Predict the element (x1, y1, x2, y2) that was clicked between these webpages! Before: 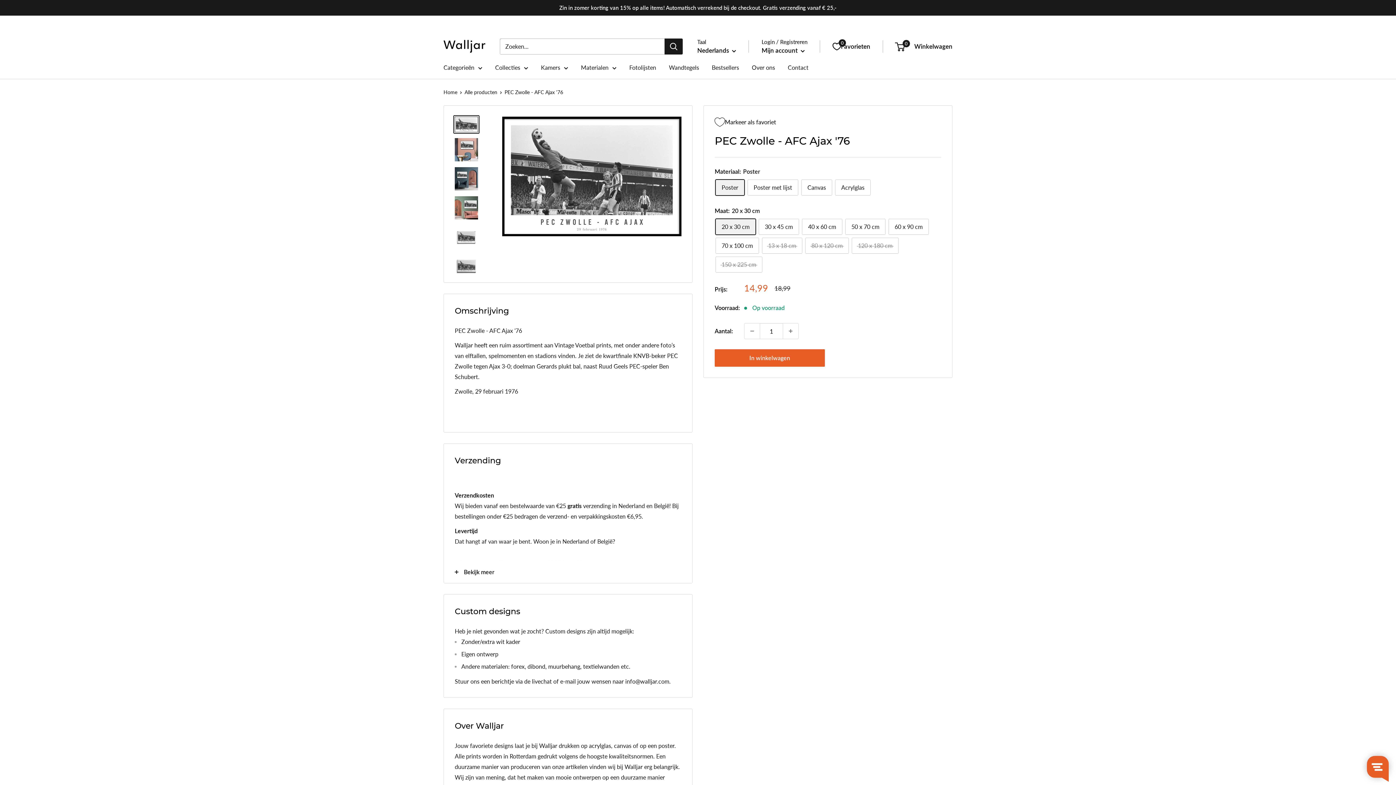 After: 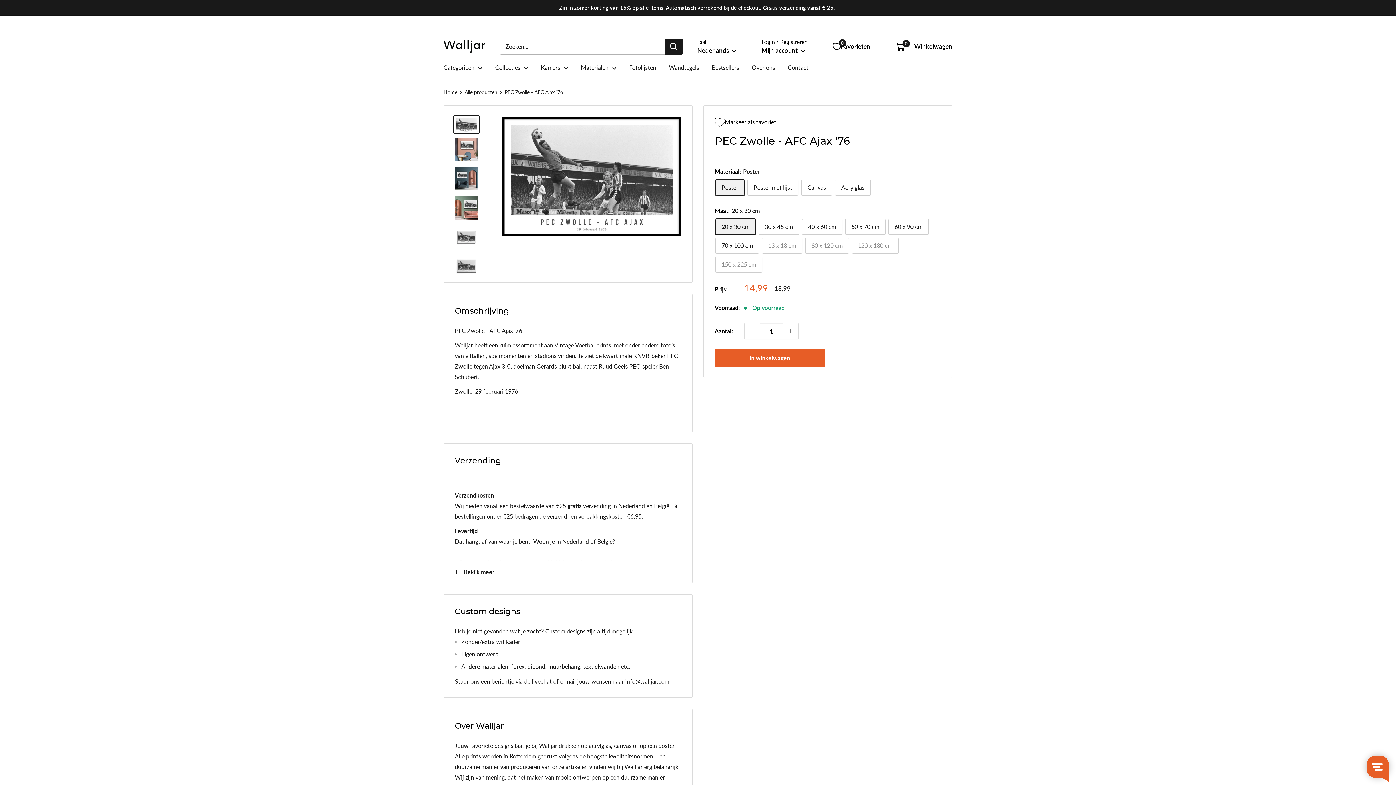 Action: bbox: (744, 323, 760, 338) label: Hoeveelheid met 1 verminderen